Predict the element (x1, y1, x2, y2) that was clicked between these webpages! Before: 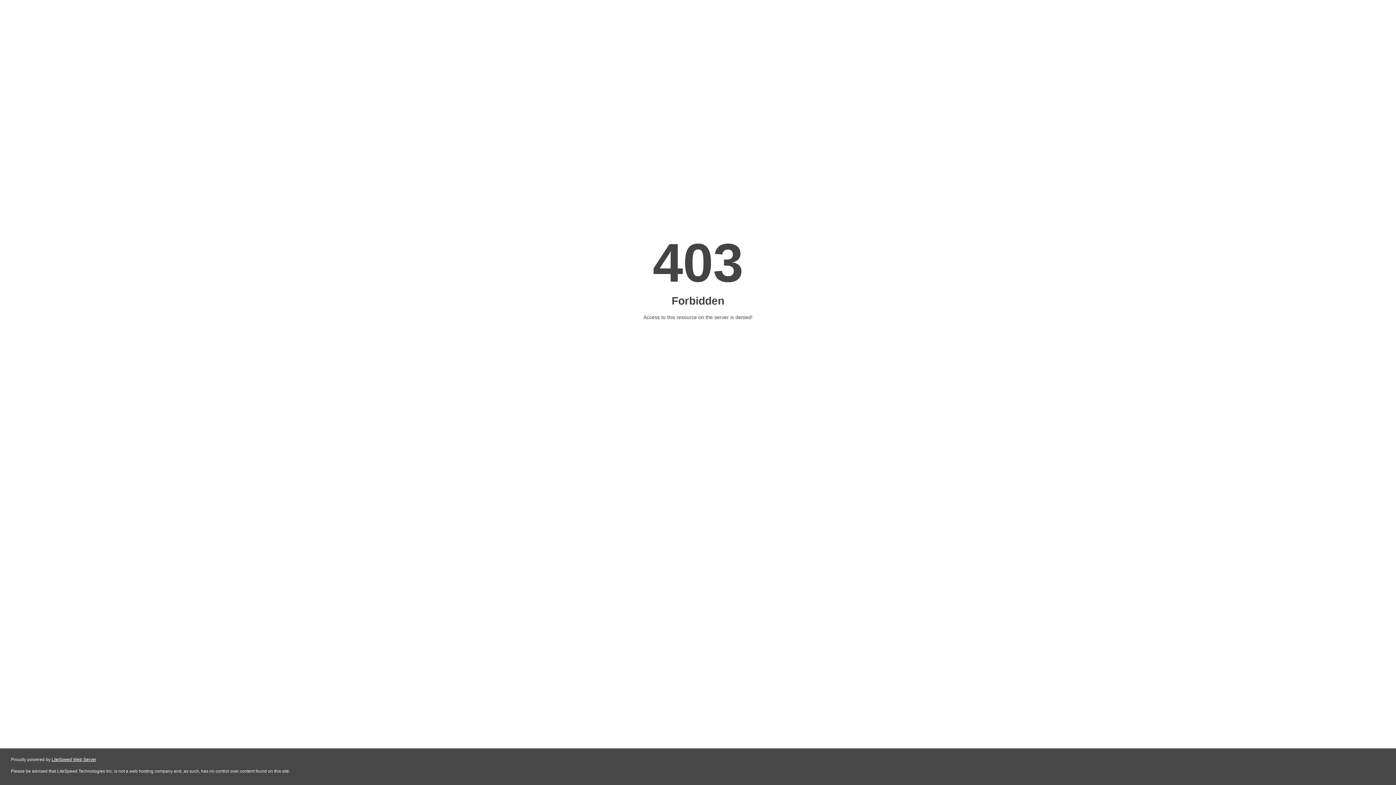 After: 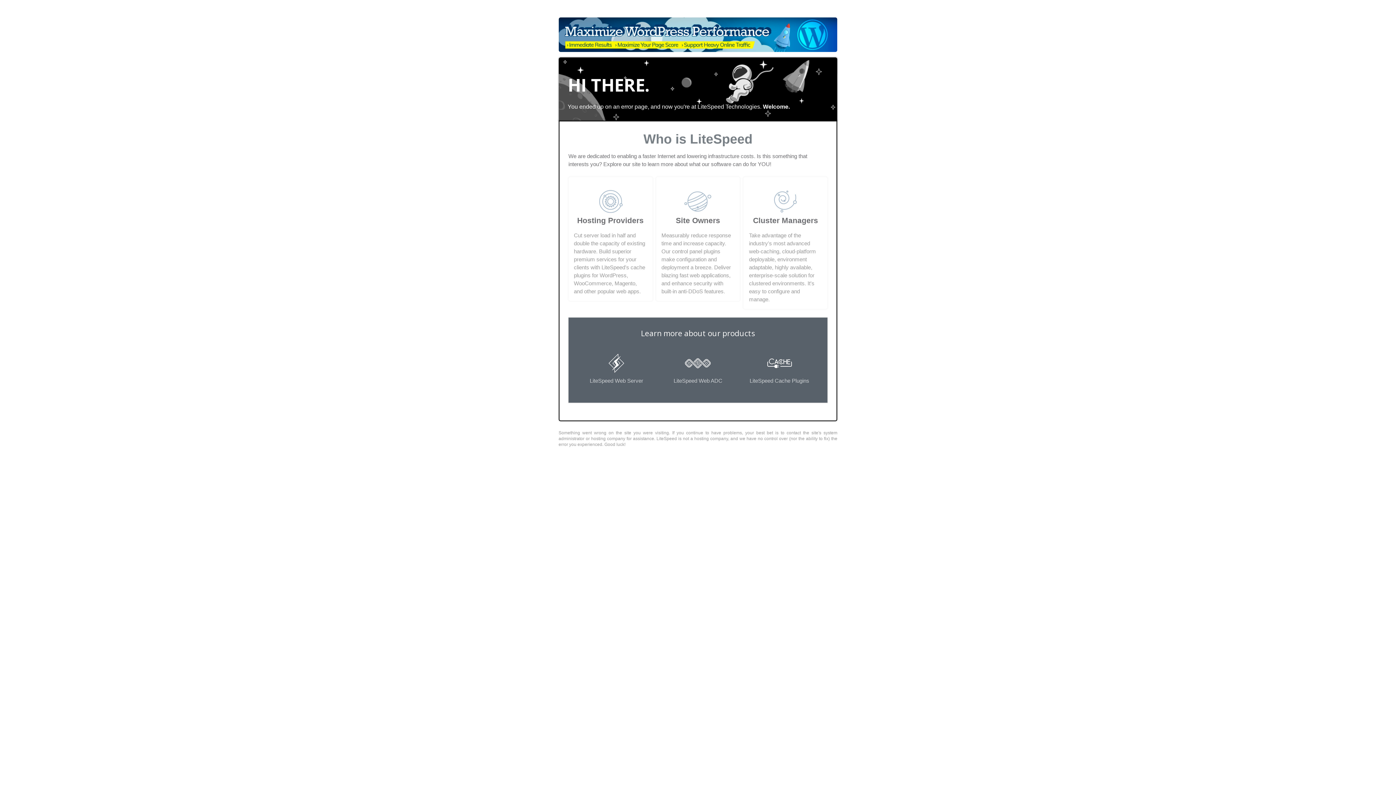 Action: label: LiteSpeed Web Server bbox: (51, 757, 96, 762)